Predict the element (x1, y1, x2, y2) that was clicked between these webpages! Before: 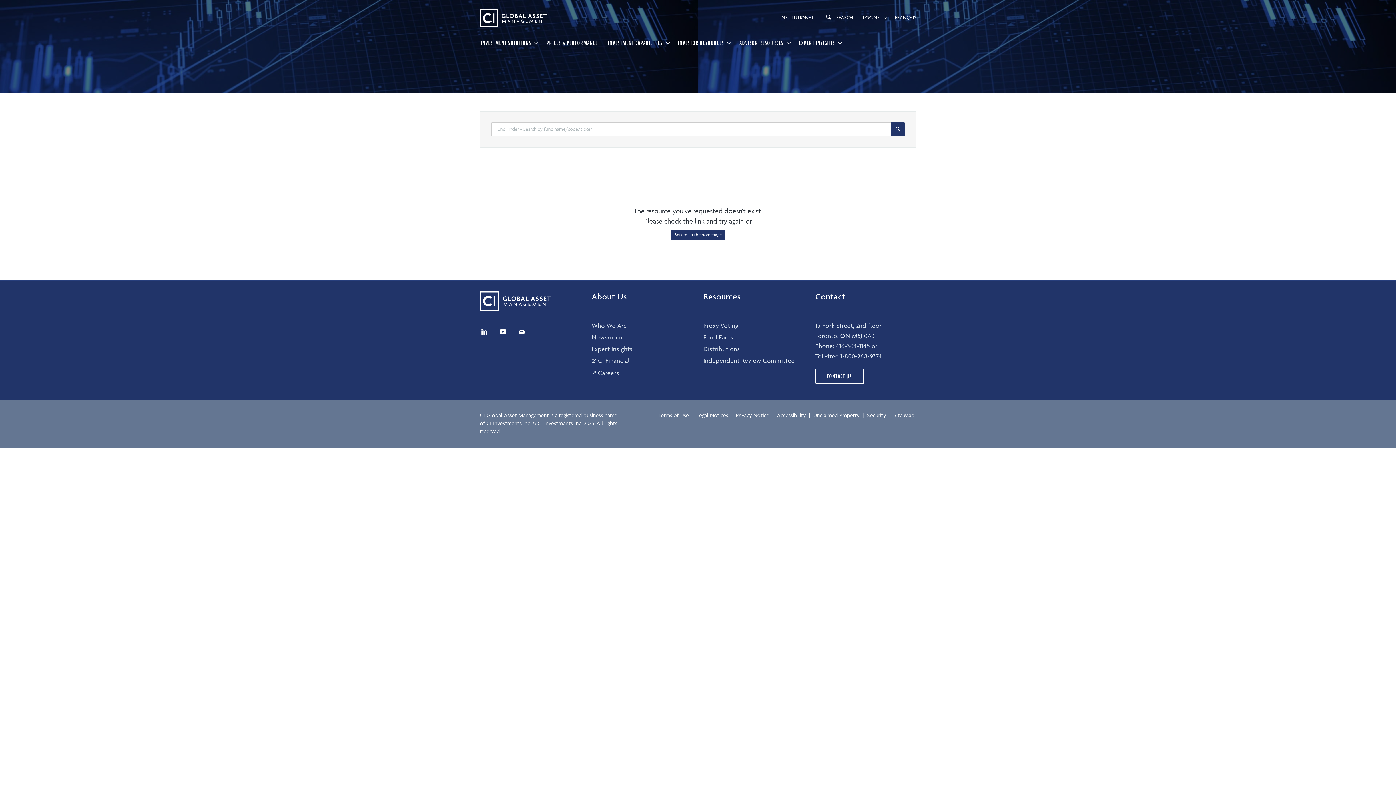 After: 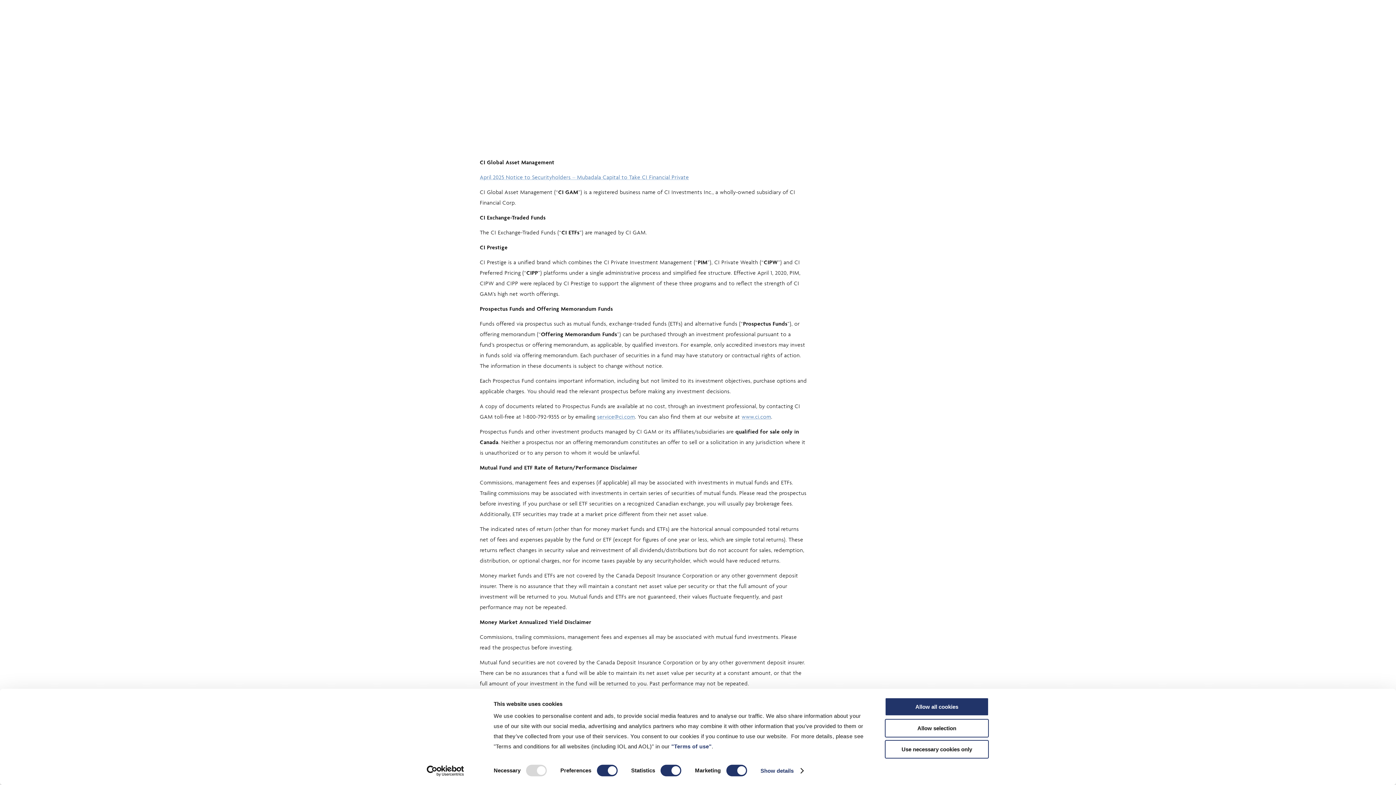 Action: bbox: (696, 412, 728, 418) label: Legal Notices